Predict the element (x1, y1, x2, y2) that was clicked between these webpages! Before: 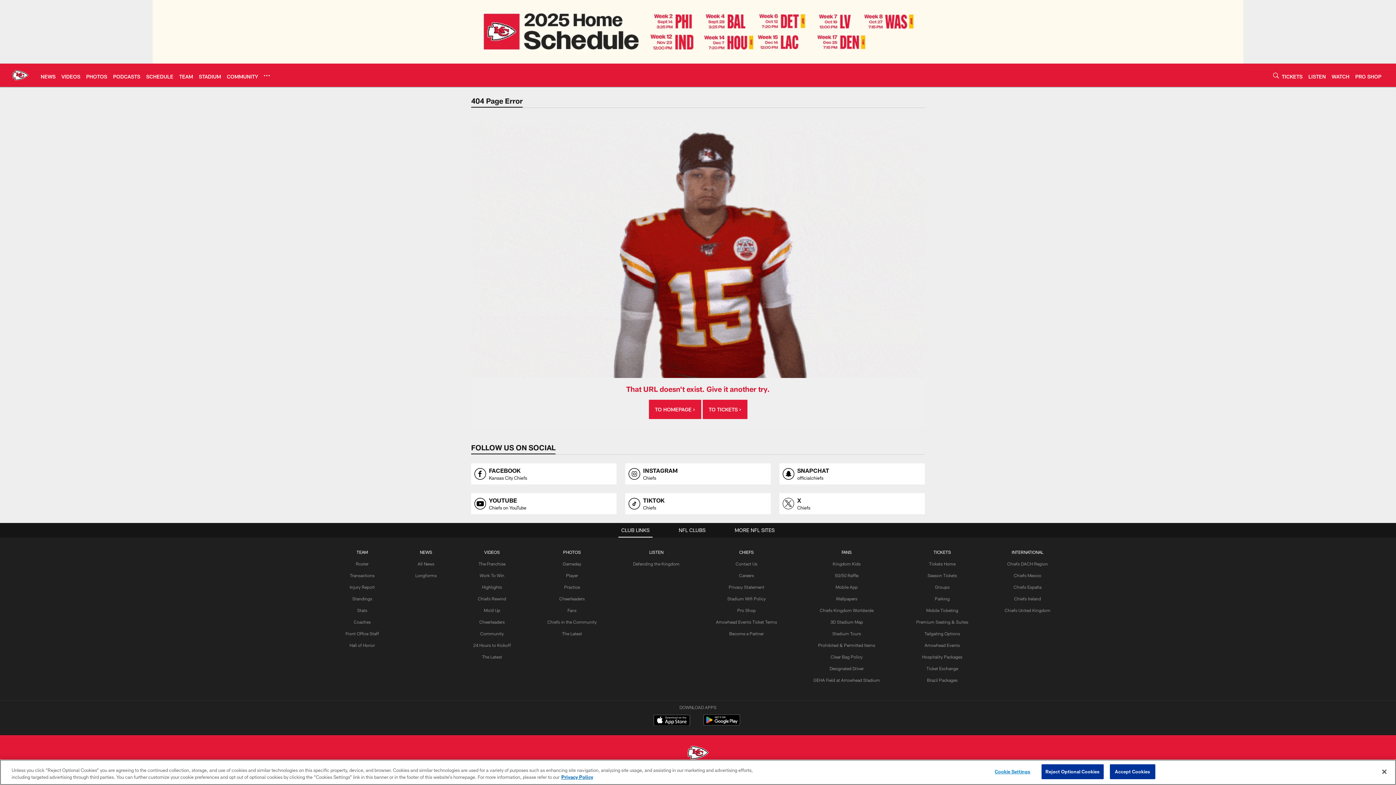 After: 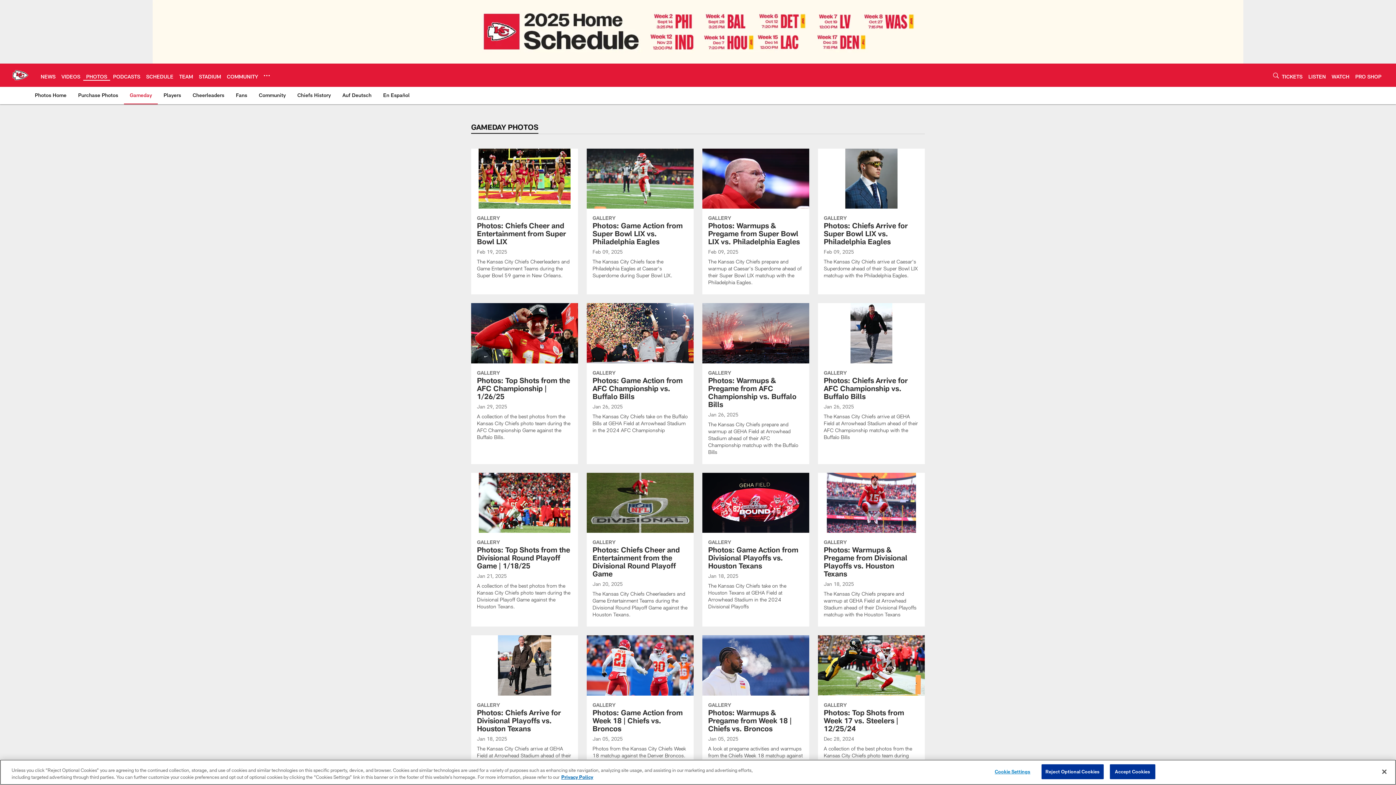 Action: label: Gameday bbox: (562, 561, 581, 566)